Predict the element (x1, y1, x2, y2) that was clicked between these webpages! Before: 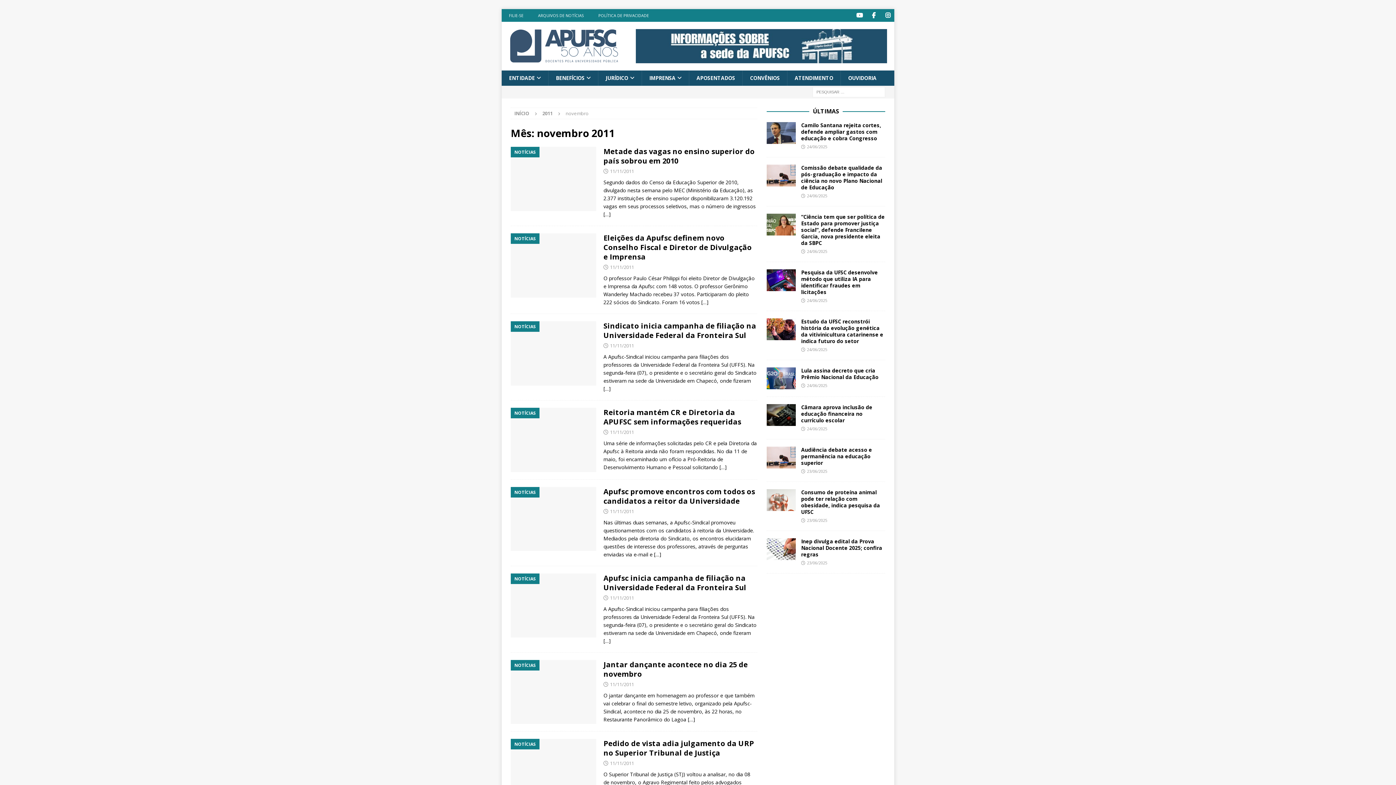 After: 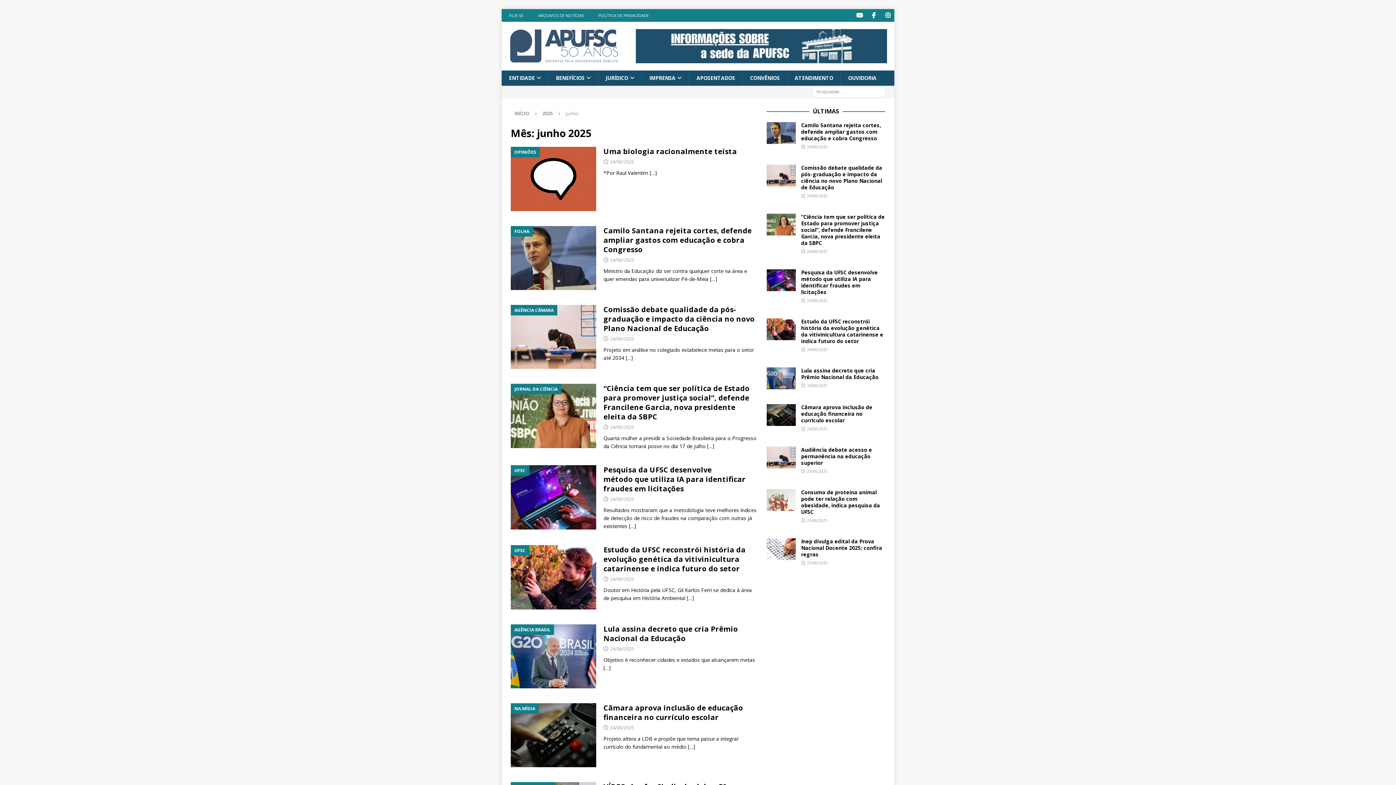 Action: bbox: (807, 517, 827, 523) label: 23/06/2025